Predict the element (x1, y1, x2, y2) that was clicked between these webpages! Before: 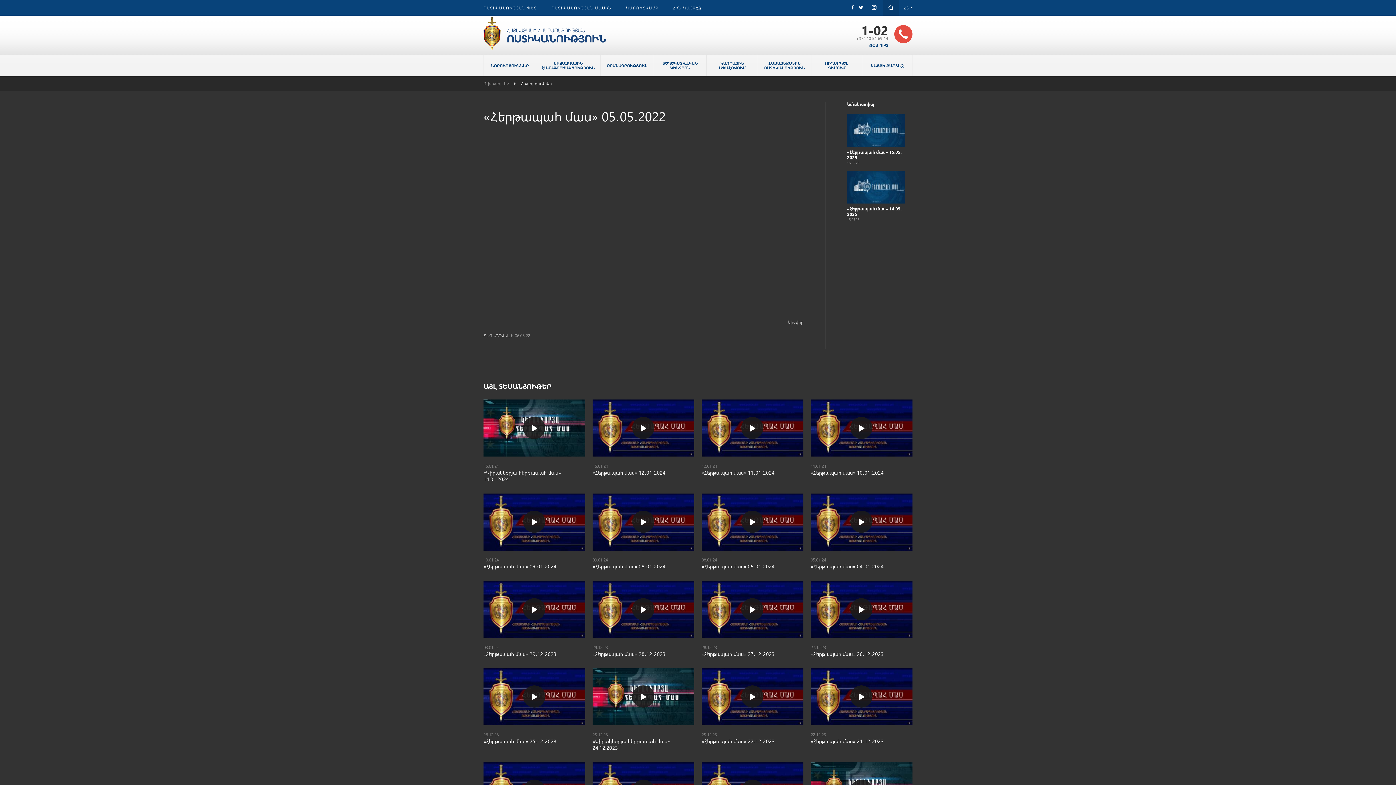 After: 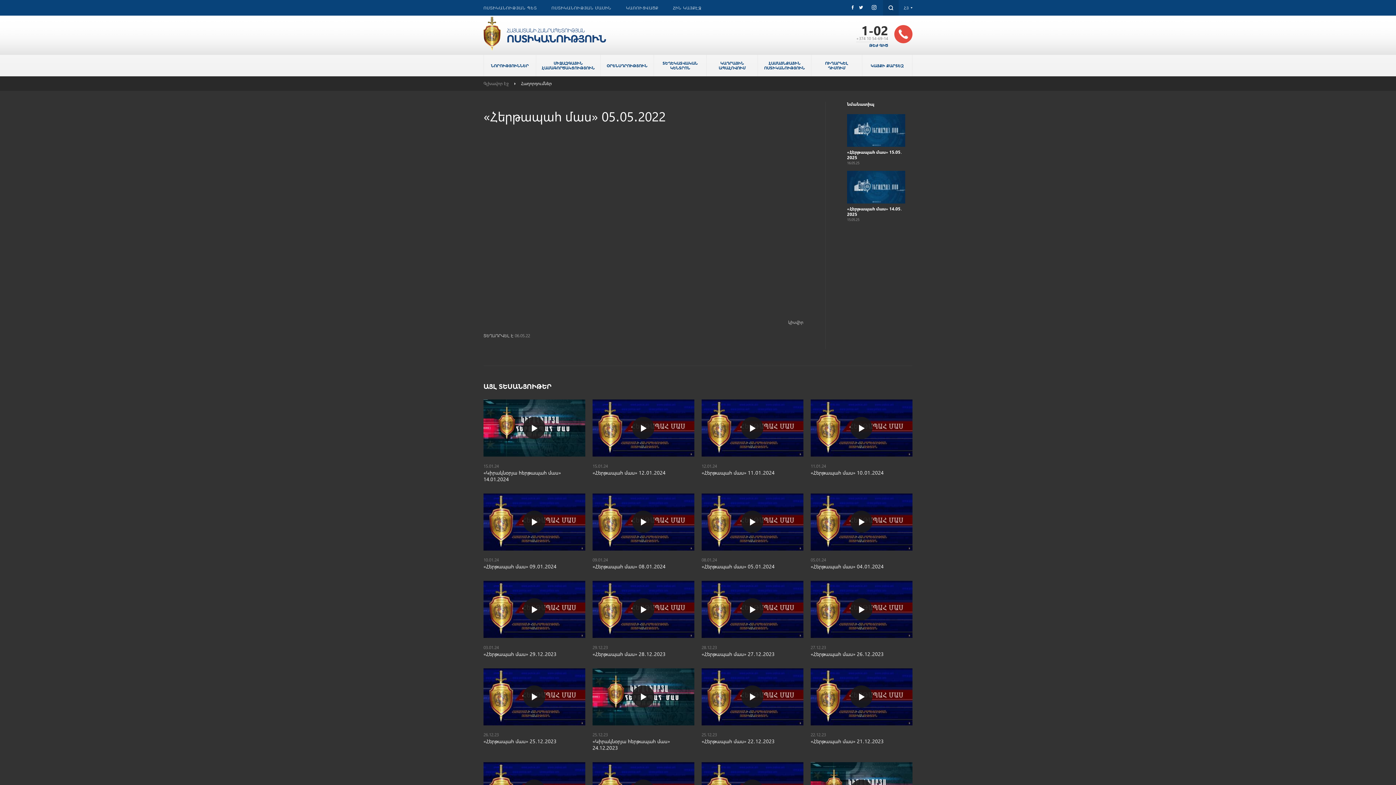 Action: label: «Հերթապահ մաս» 21․12․2023 bbox: (810, 738, 912, 745)